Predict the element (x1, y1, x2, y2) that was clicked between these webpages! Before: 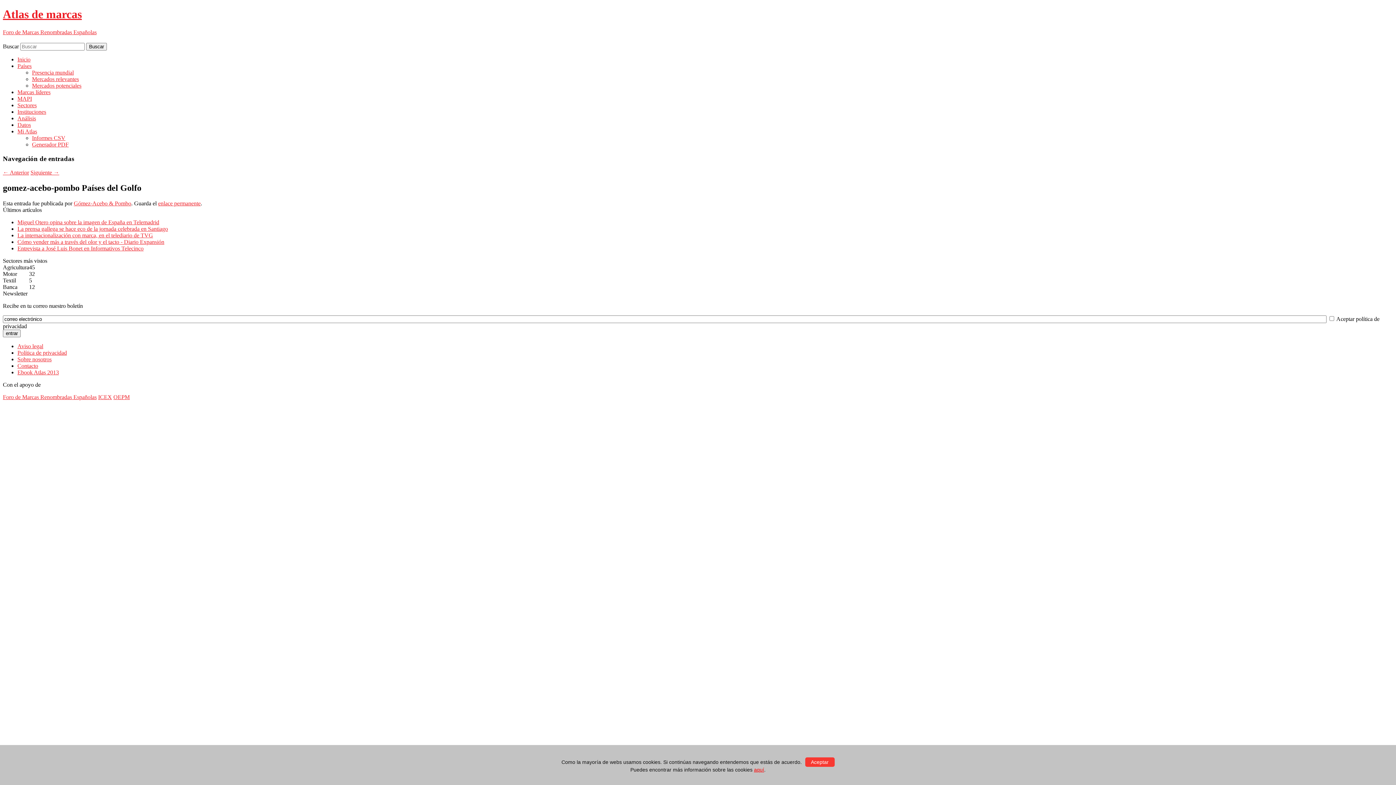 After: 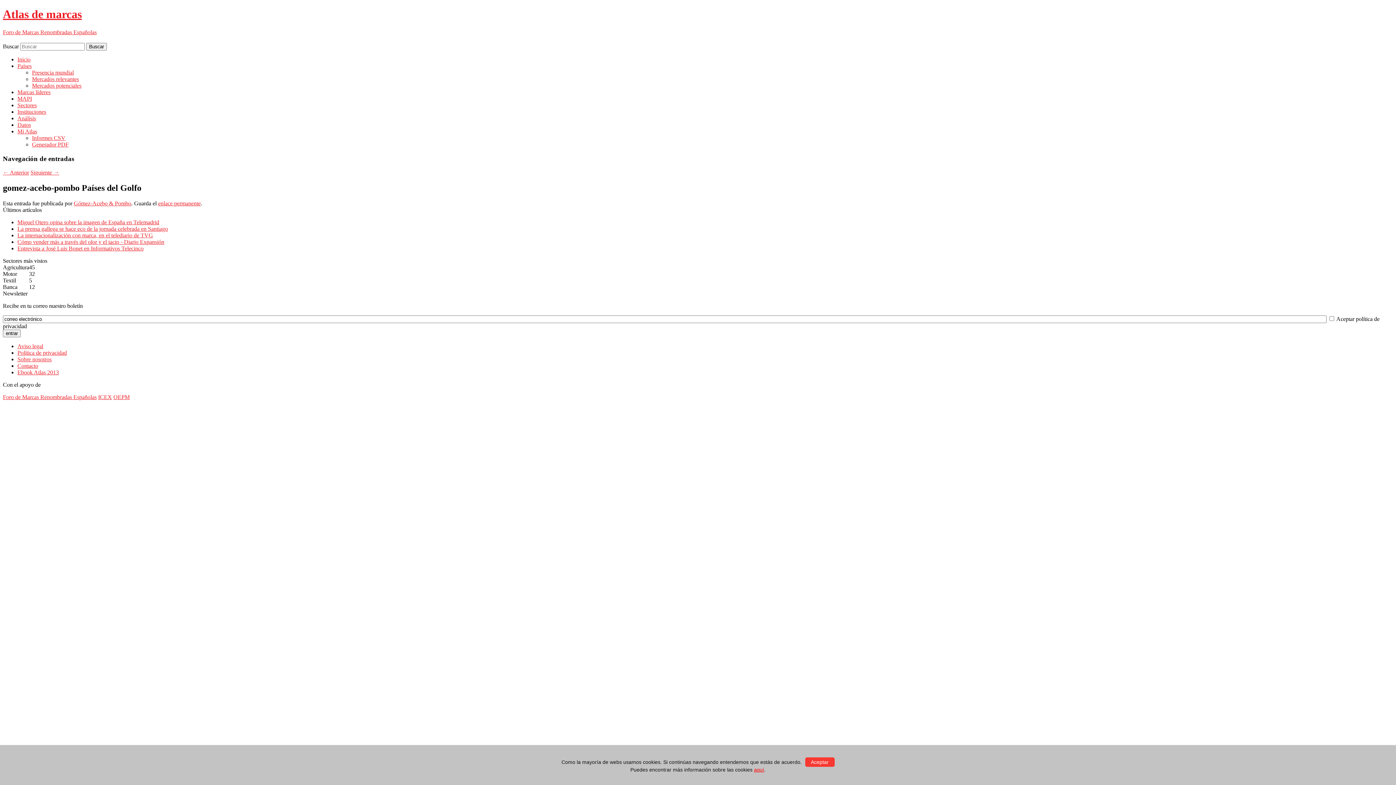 Action: label: ICEX bbox: (98, 394, 112, 400)